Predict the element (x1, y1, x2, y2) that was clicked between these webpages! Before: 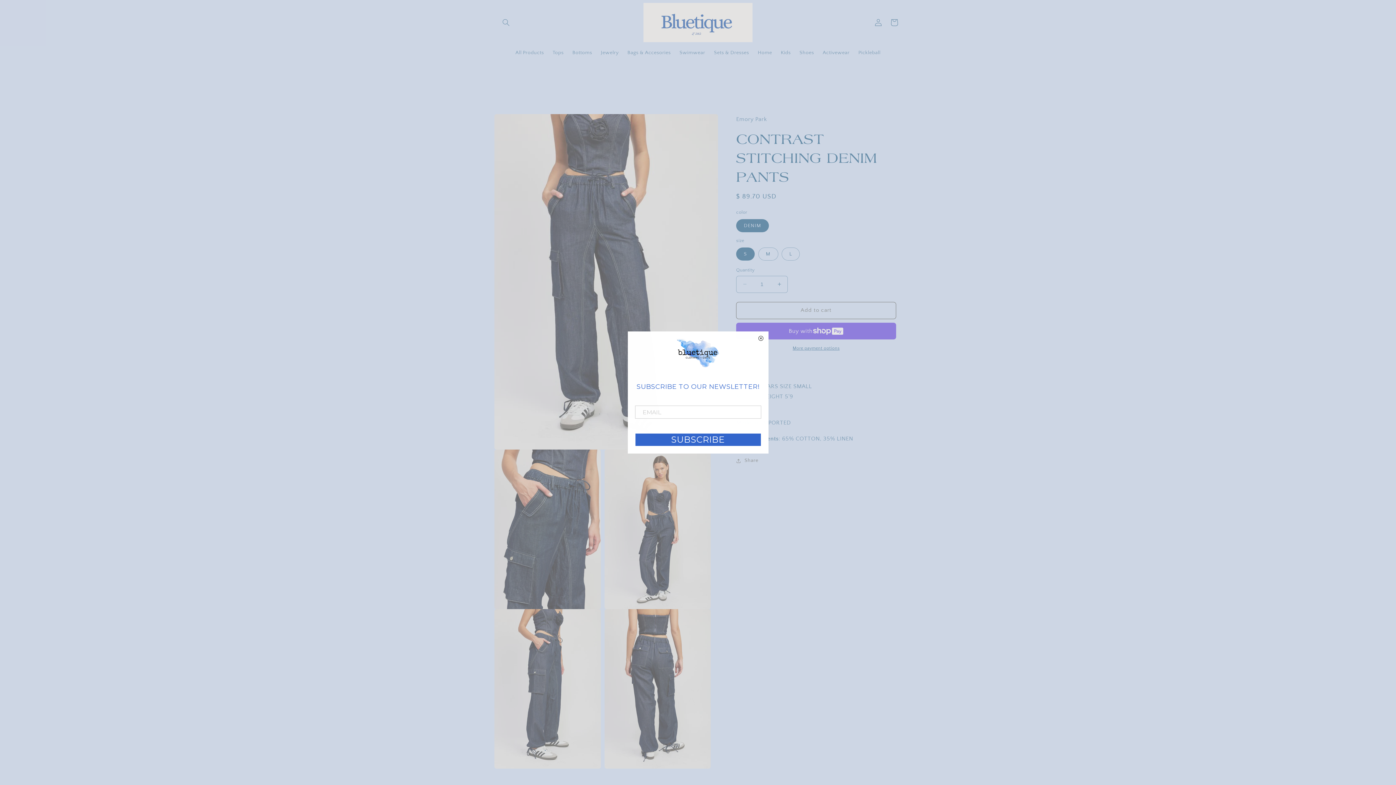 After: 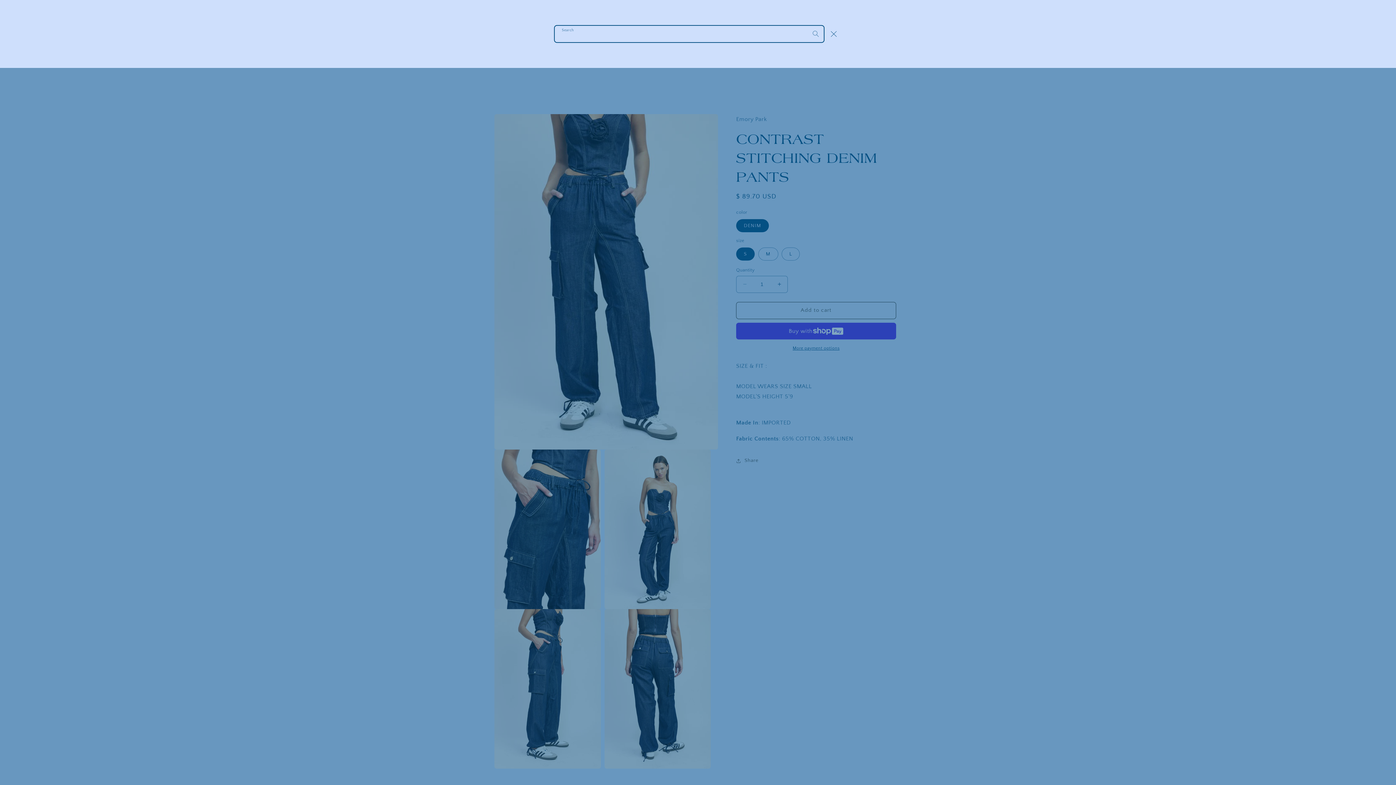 Action: bbox: (498, 14, 514, 30) label: Search